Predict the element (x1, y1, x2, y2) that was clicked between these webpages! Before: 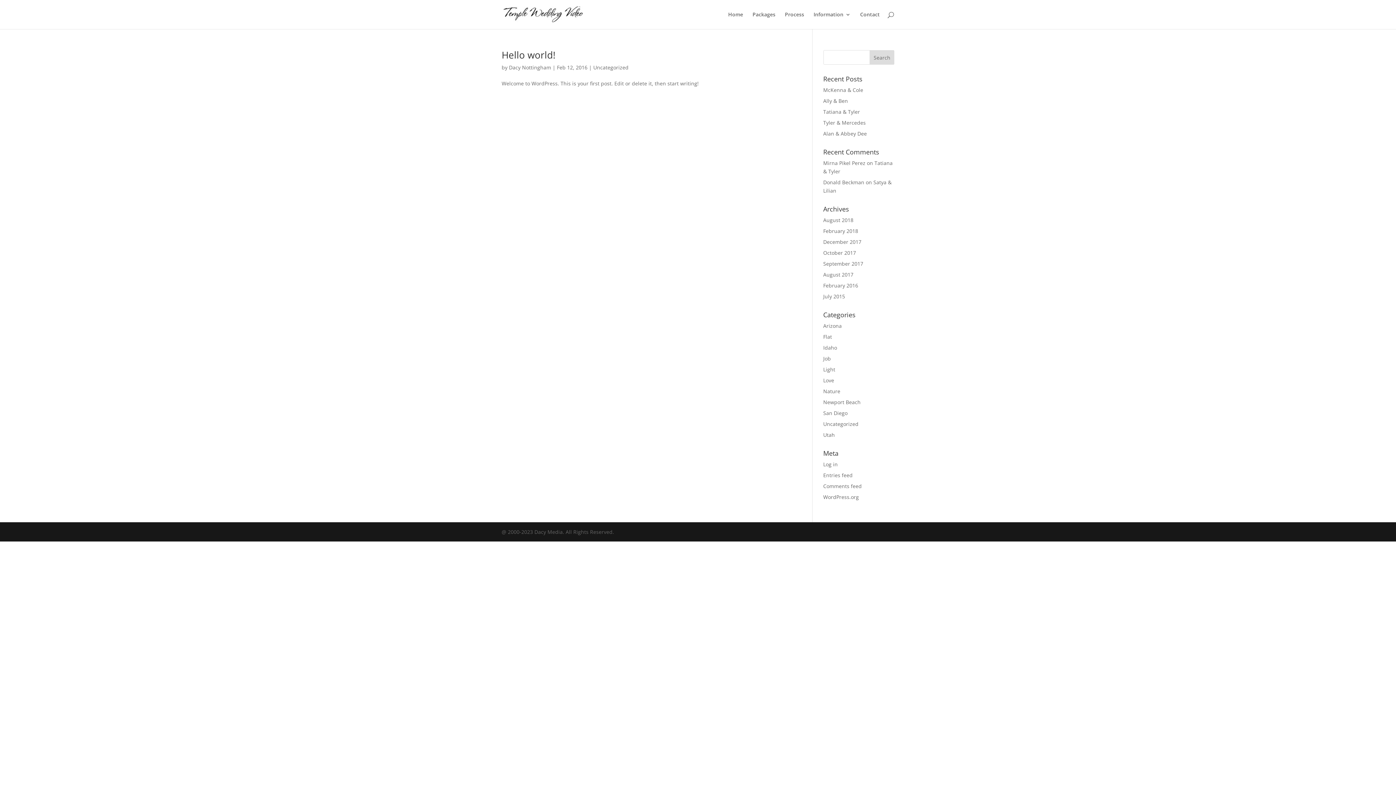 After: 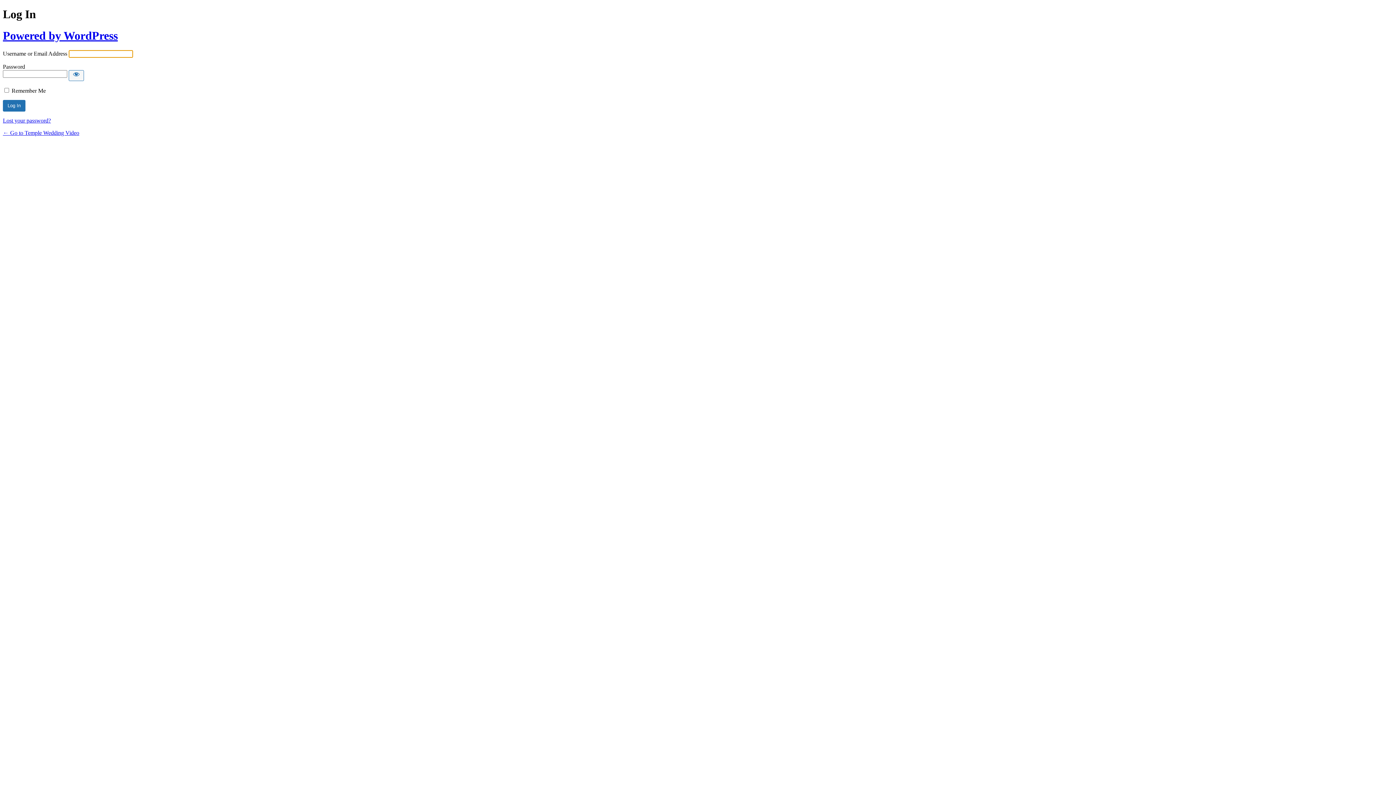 Action: label: Log in bbox: (823, 461, 838, 468)